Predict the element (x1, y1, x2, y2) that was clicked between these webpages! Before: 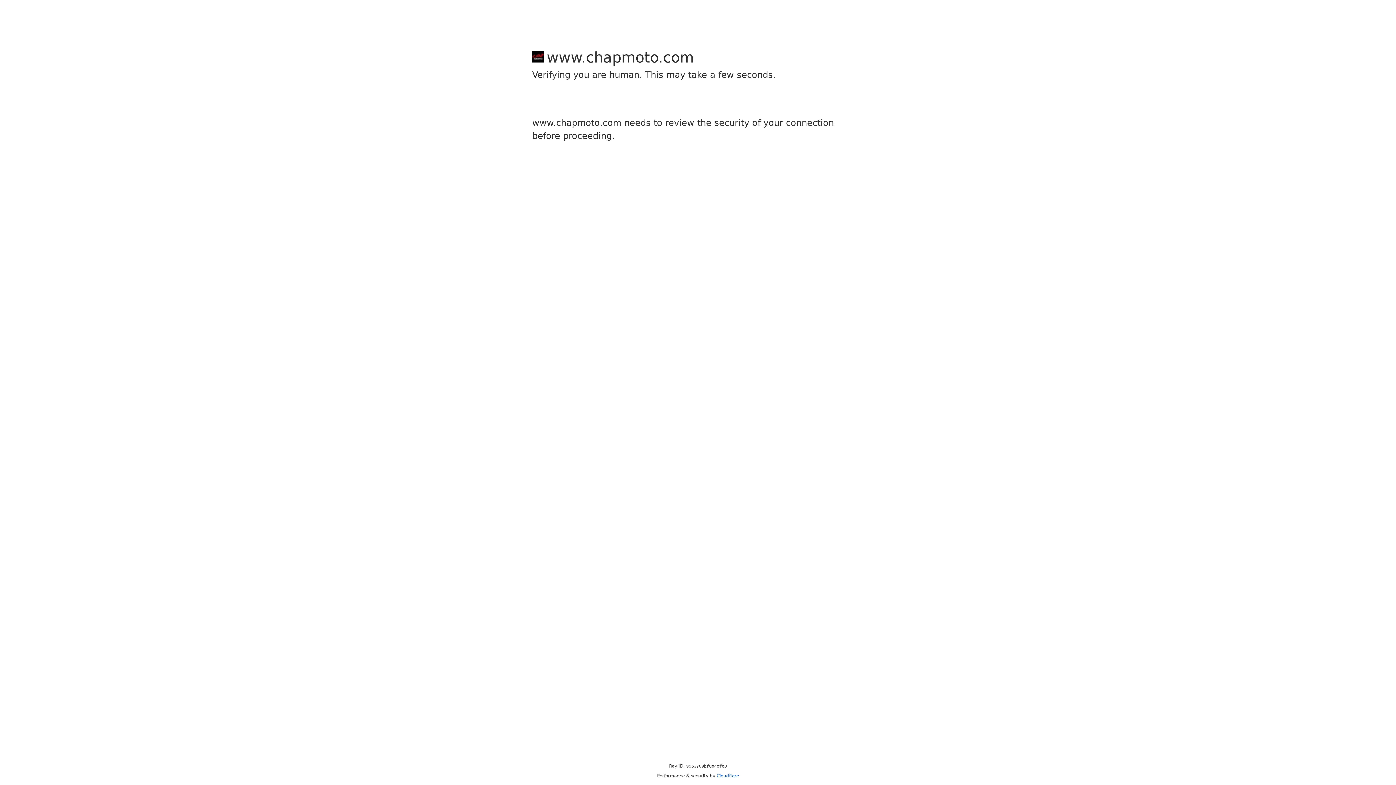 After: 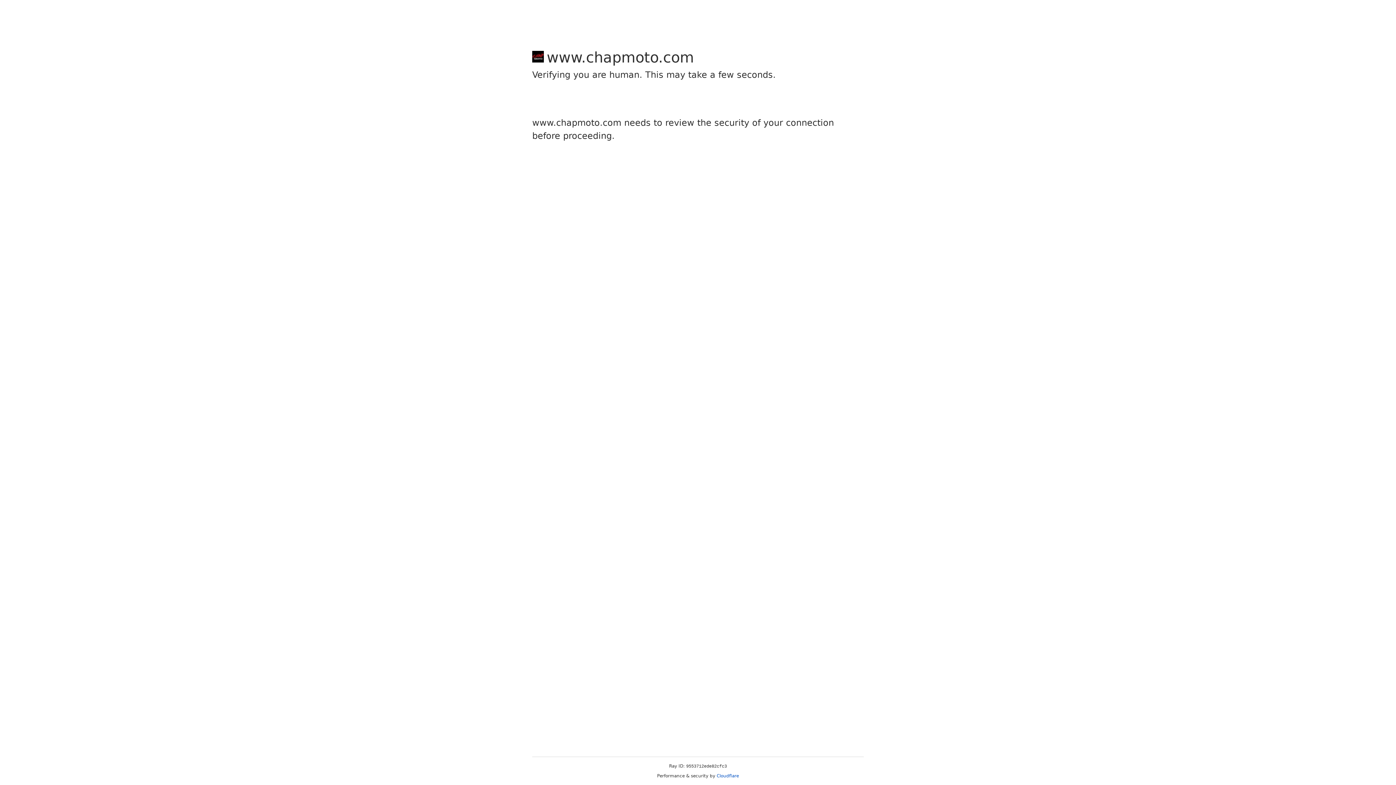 Action: bbox: (716, 773, 739, 778) label: Cloudflare